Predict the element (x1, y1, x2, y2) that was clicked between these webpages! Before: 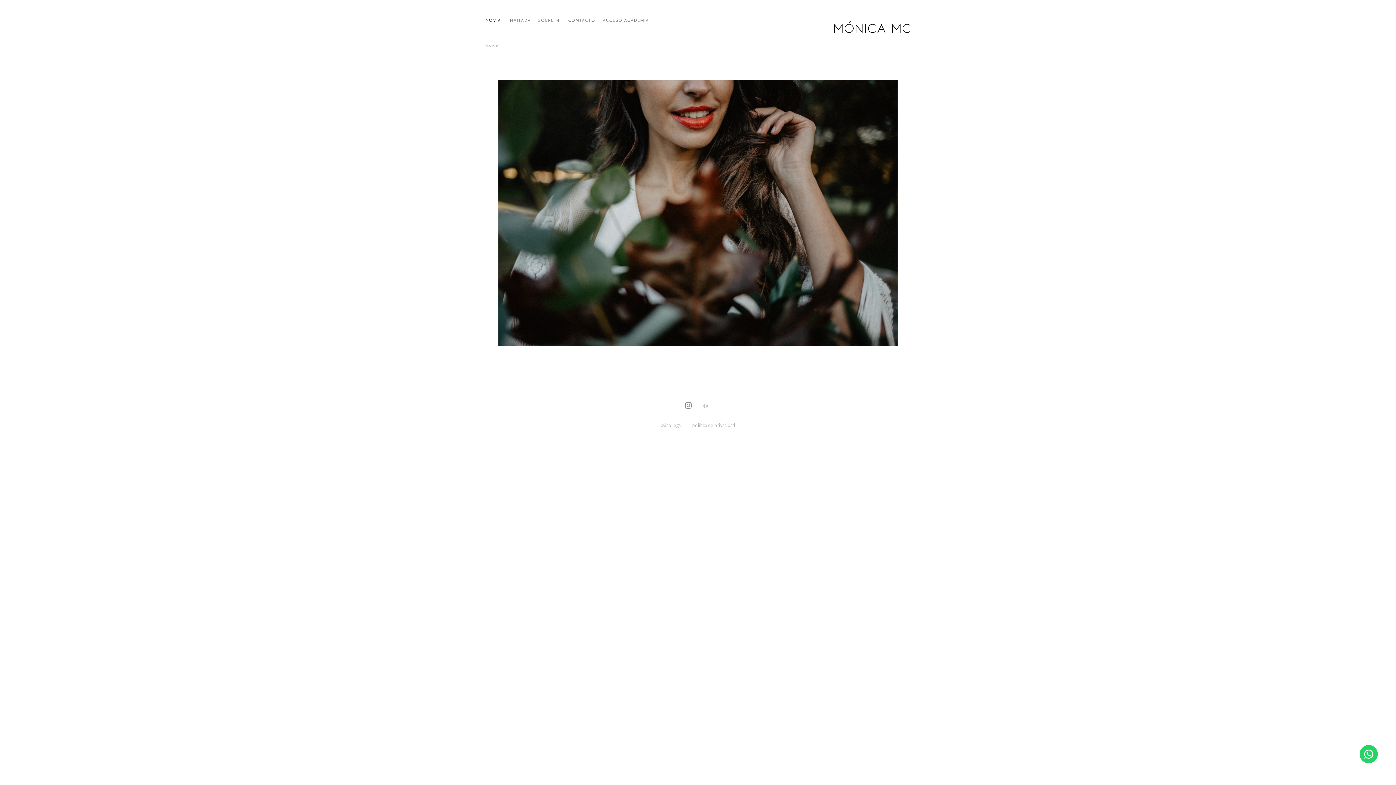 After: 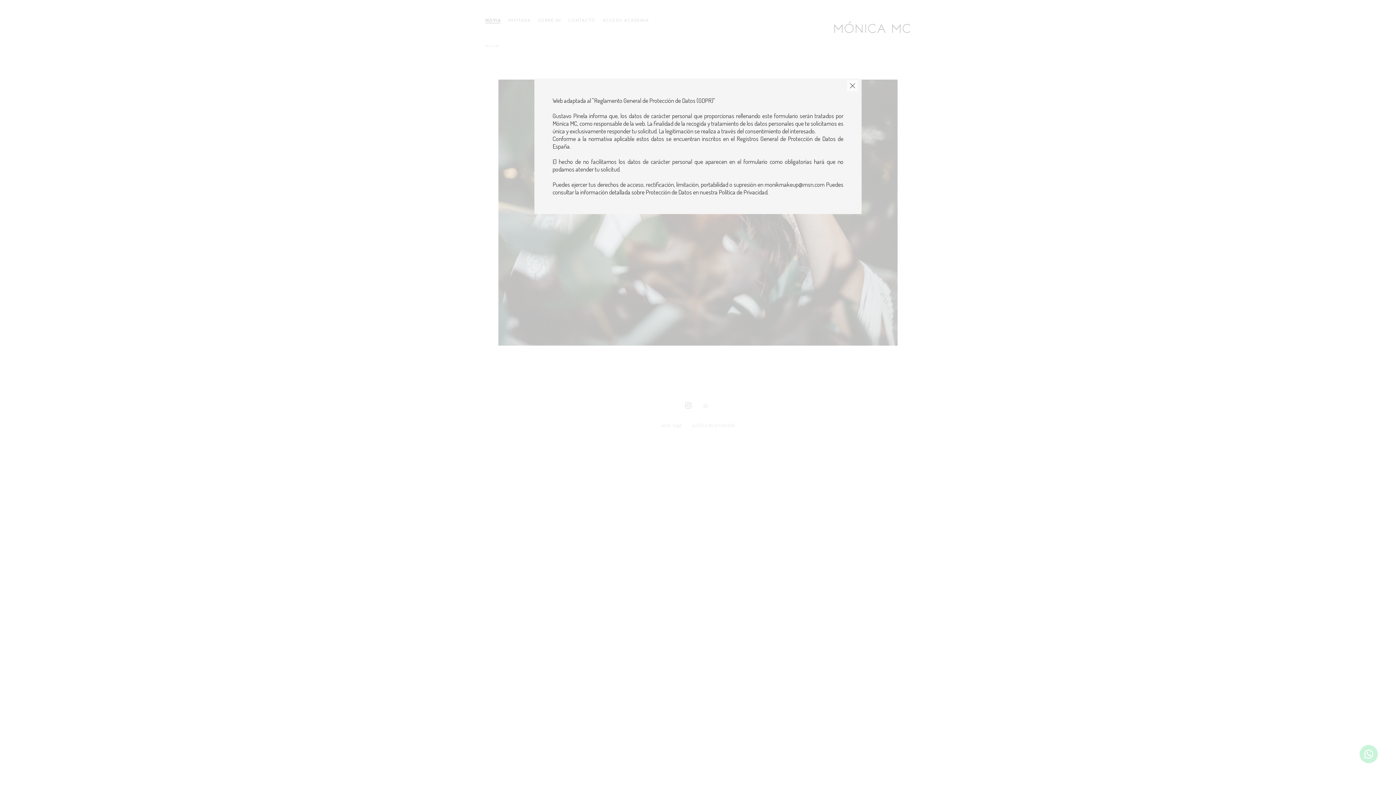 Action: bbox: (692, 420, 735, 430) label: política de privacidad